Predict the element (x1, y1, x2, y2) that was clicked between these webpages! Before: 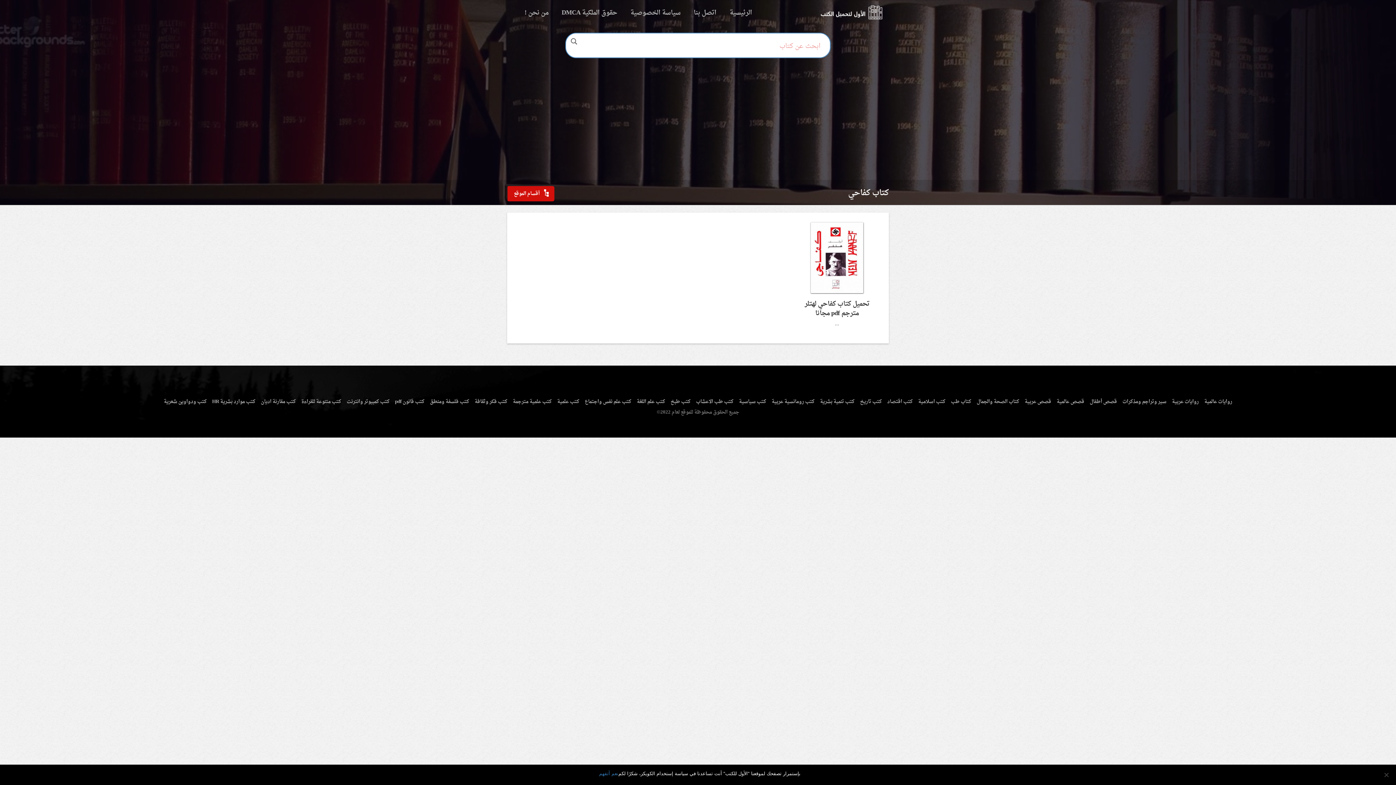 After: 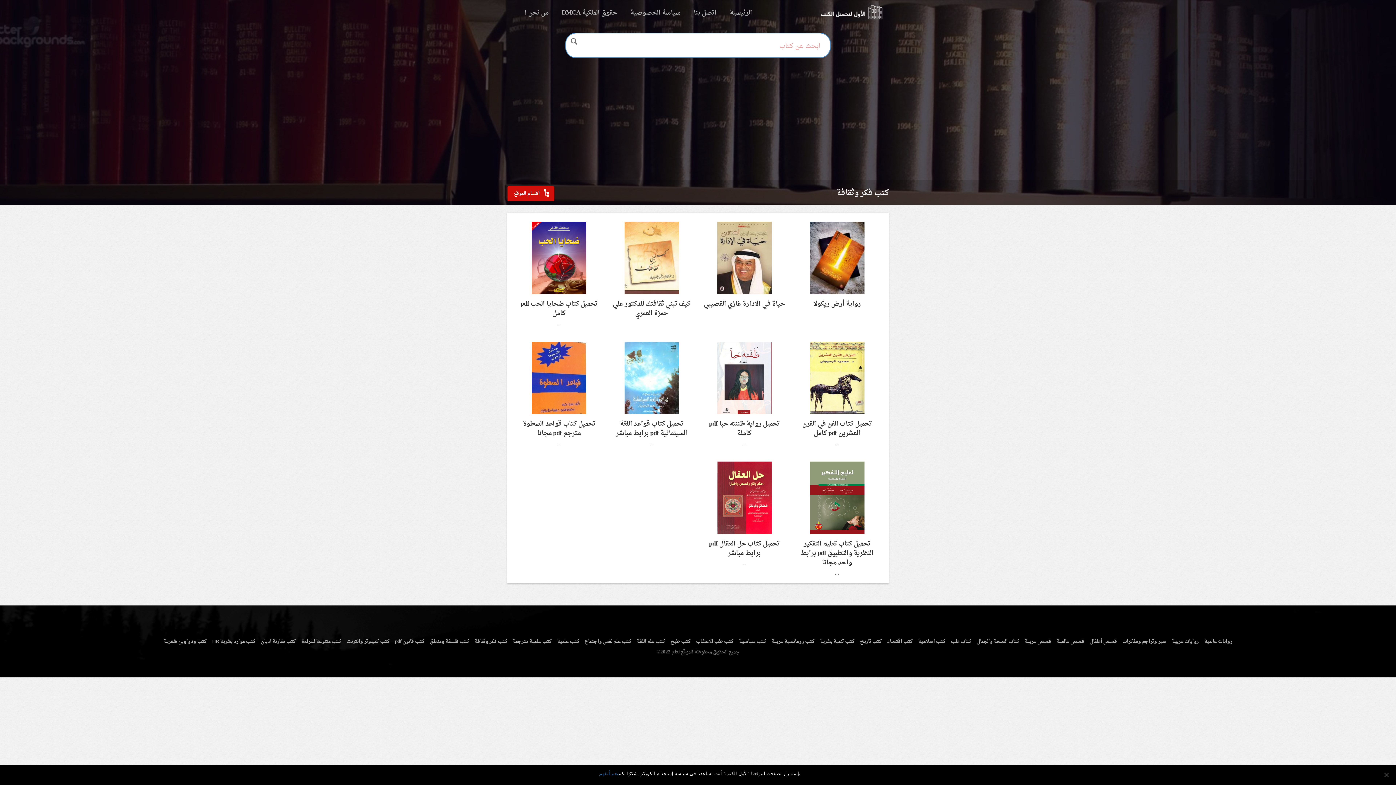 Action: bbox: (472, 395, 509, 408) label: كتب فكر وثقافة